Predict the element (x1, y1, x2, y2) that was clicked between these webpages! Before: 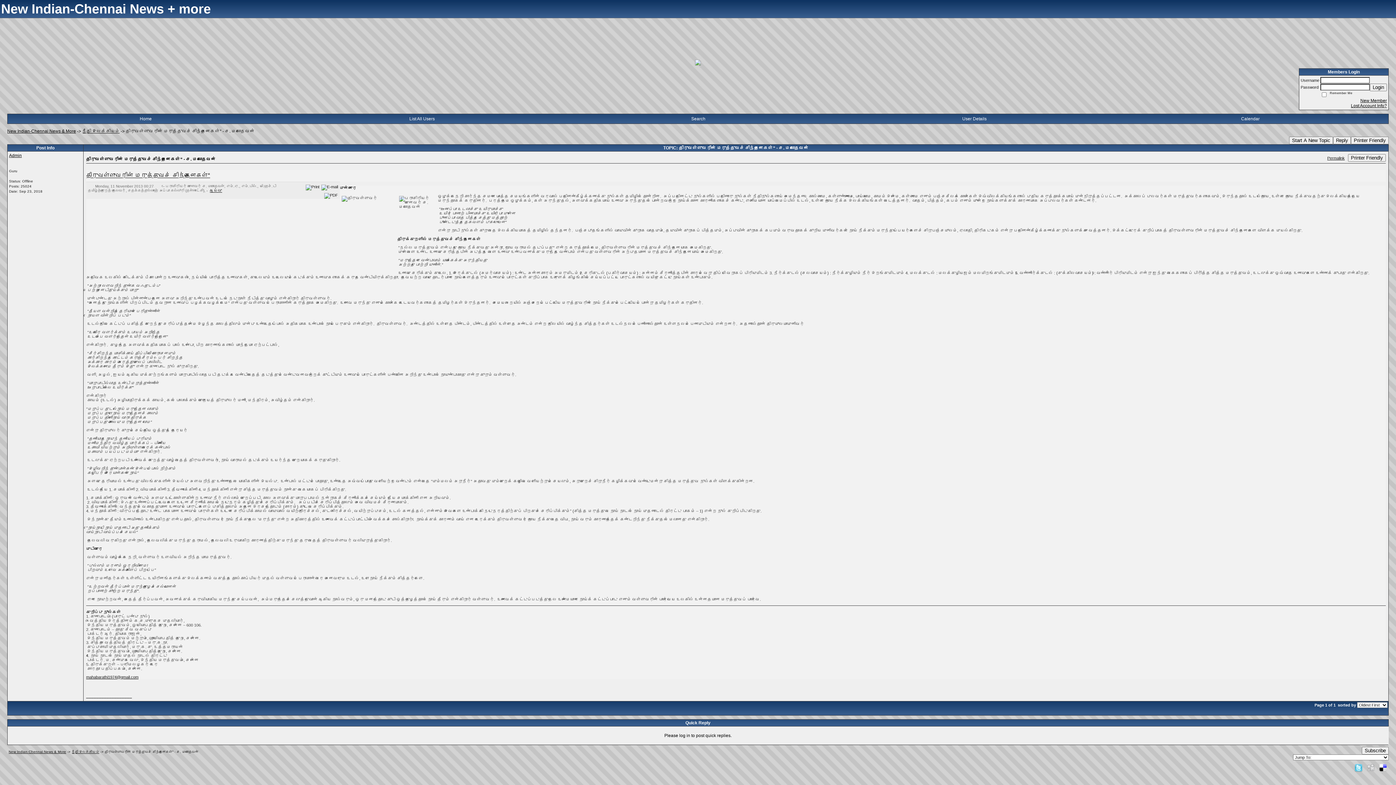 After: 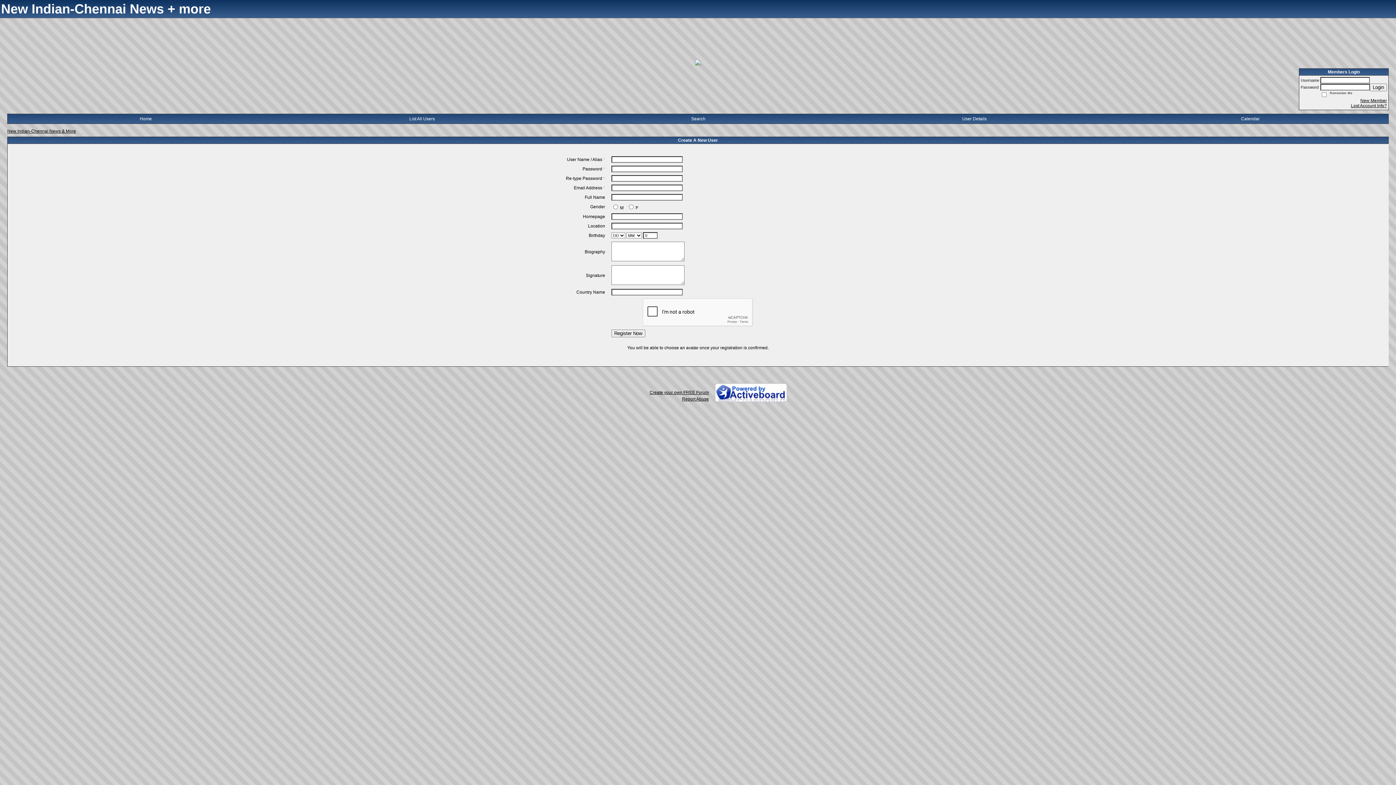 Action: label: New Member bbox: (1360, 98, 1387, 103)